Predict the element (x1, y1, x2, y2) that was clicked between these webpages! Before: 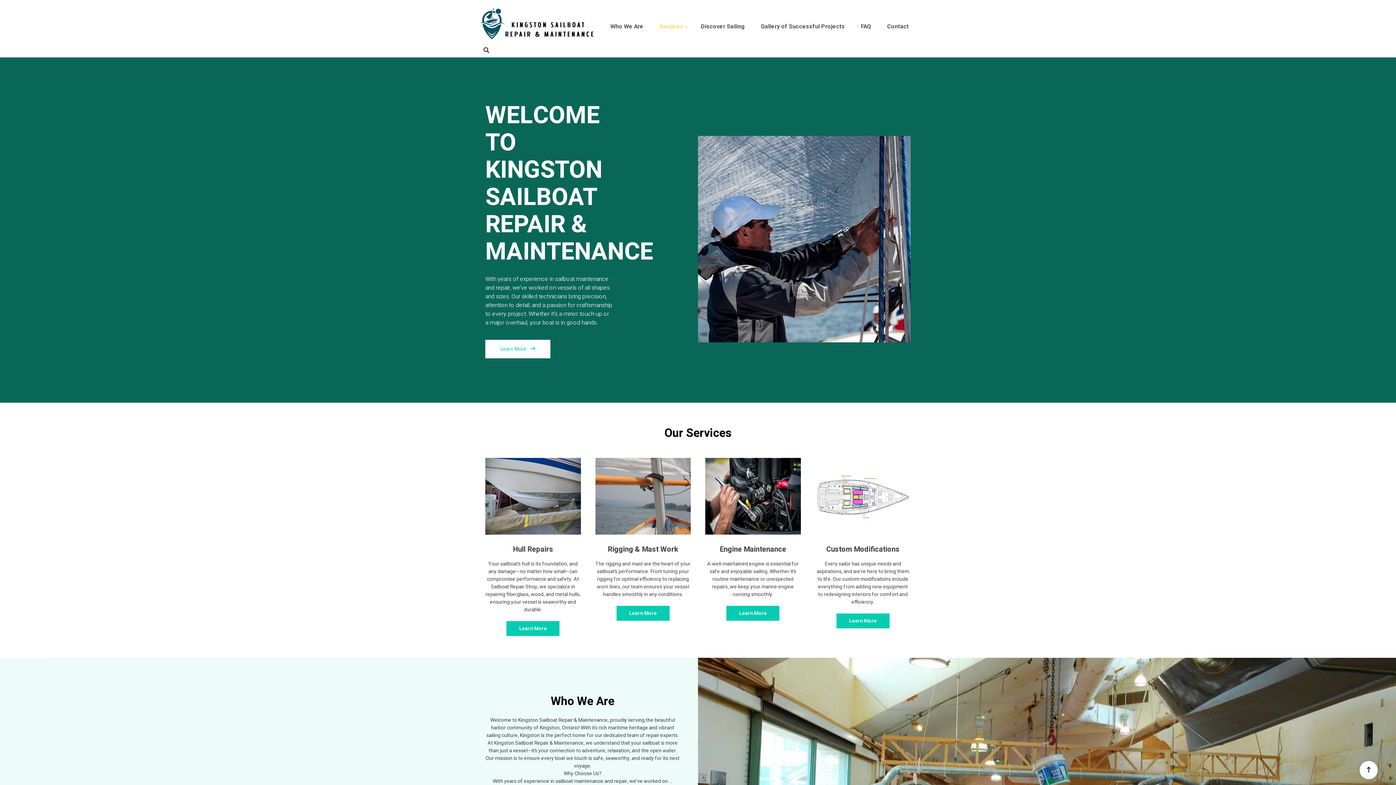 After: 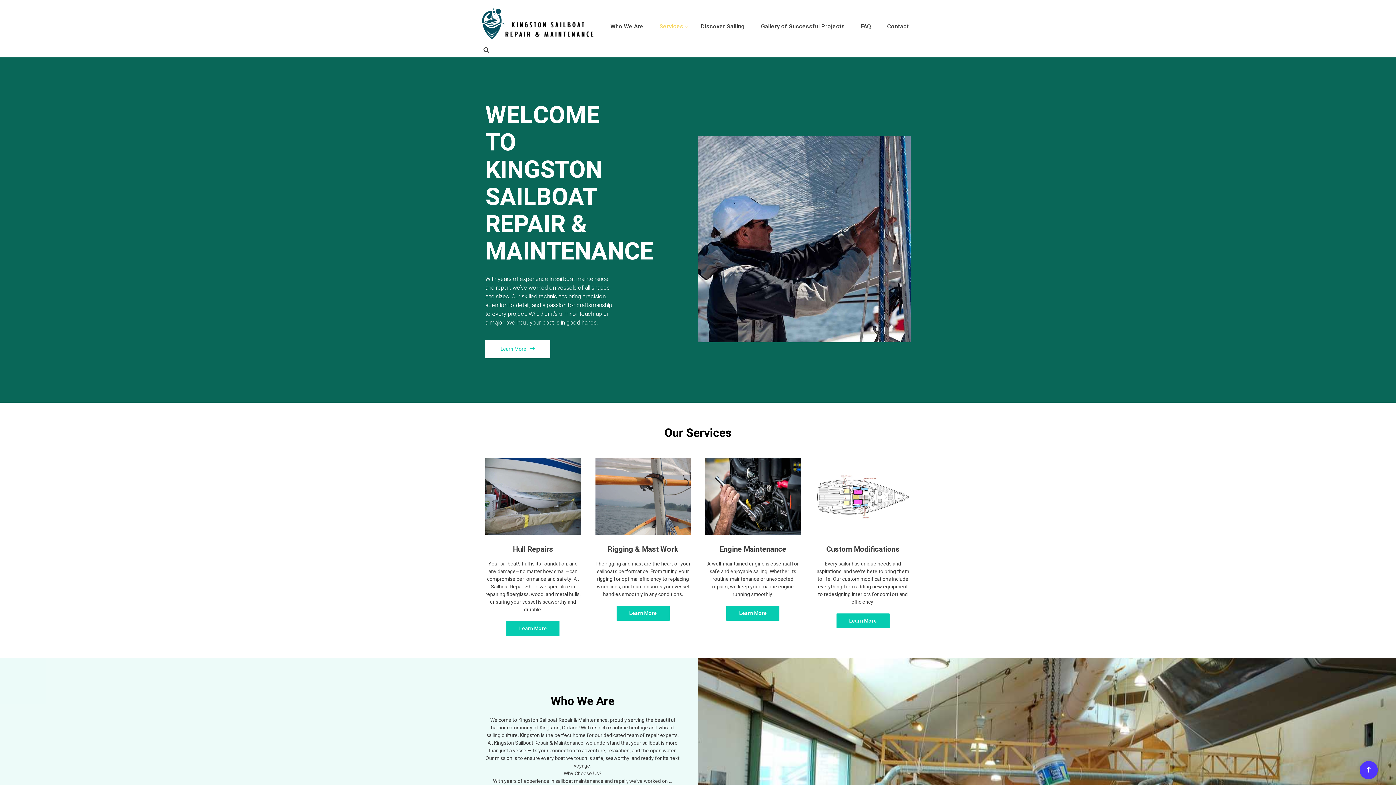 Action: bbox: (1360, 761, 1378, 779)